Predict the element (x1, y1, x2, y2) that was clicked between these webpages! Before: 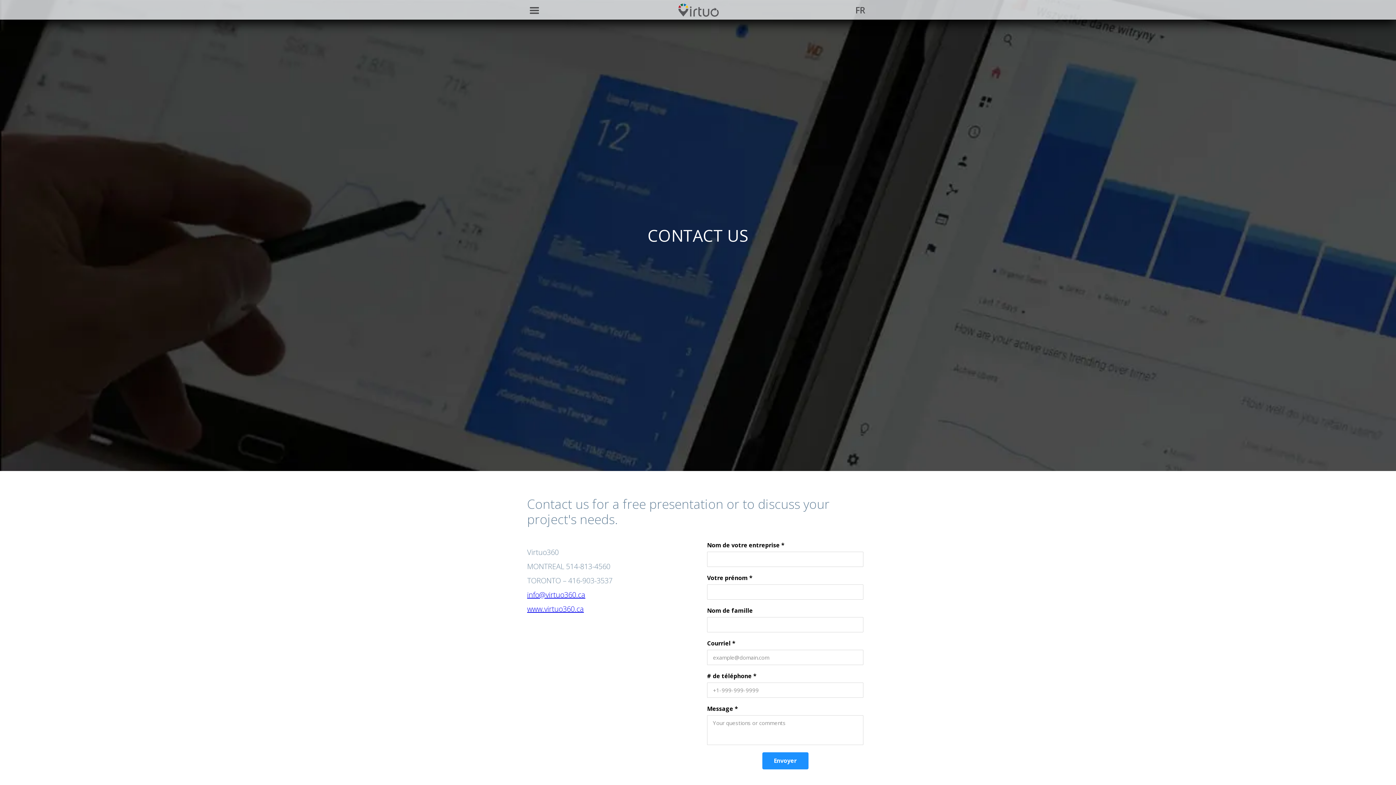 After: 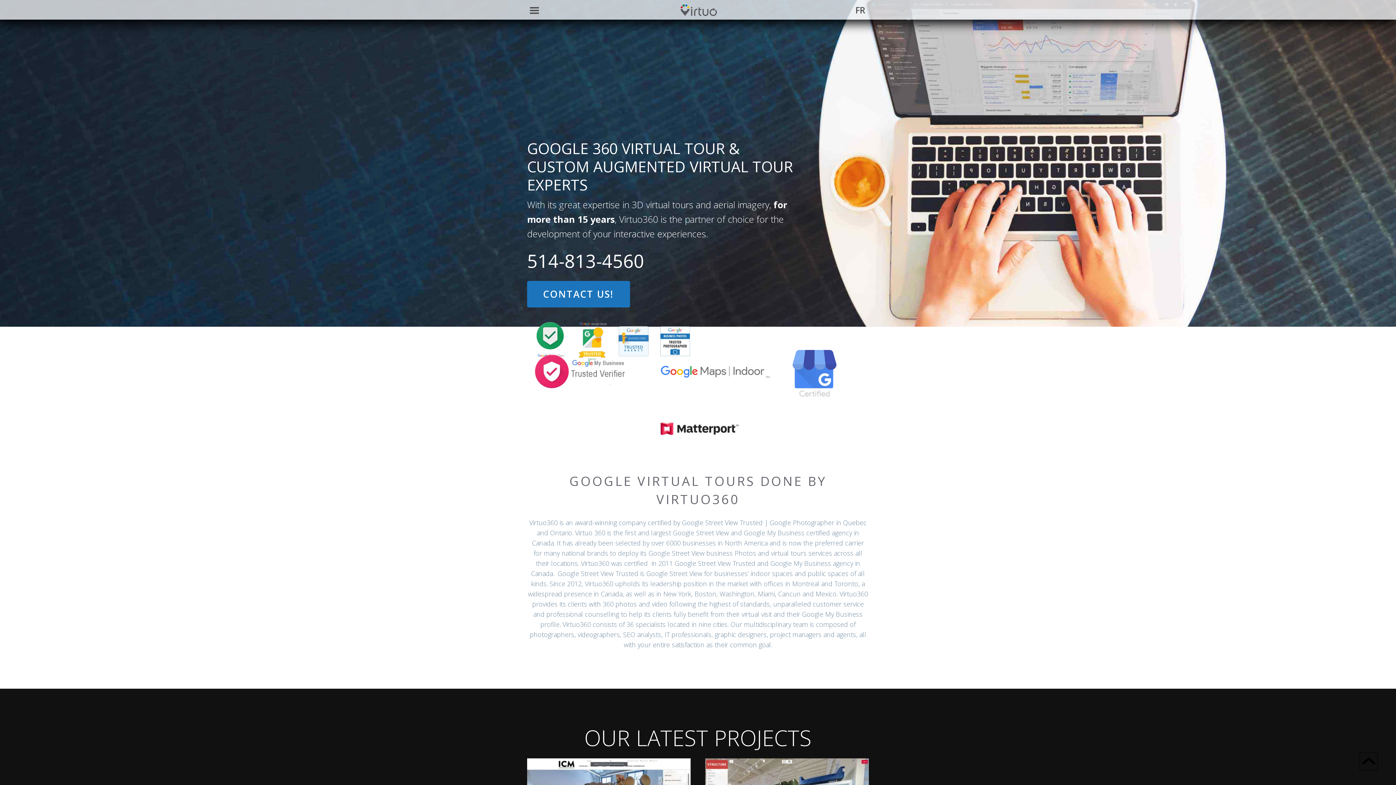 Action: bbox: (678, 1, 718, 16)